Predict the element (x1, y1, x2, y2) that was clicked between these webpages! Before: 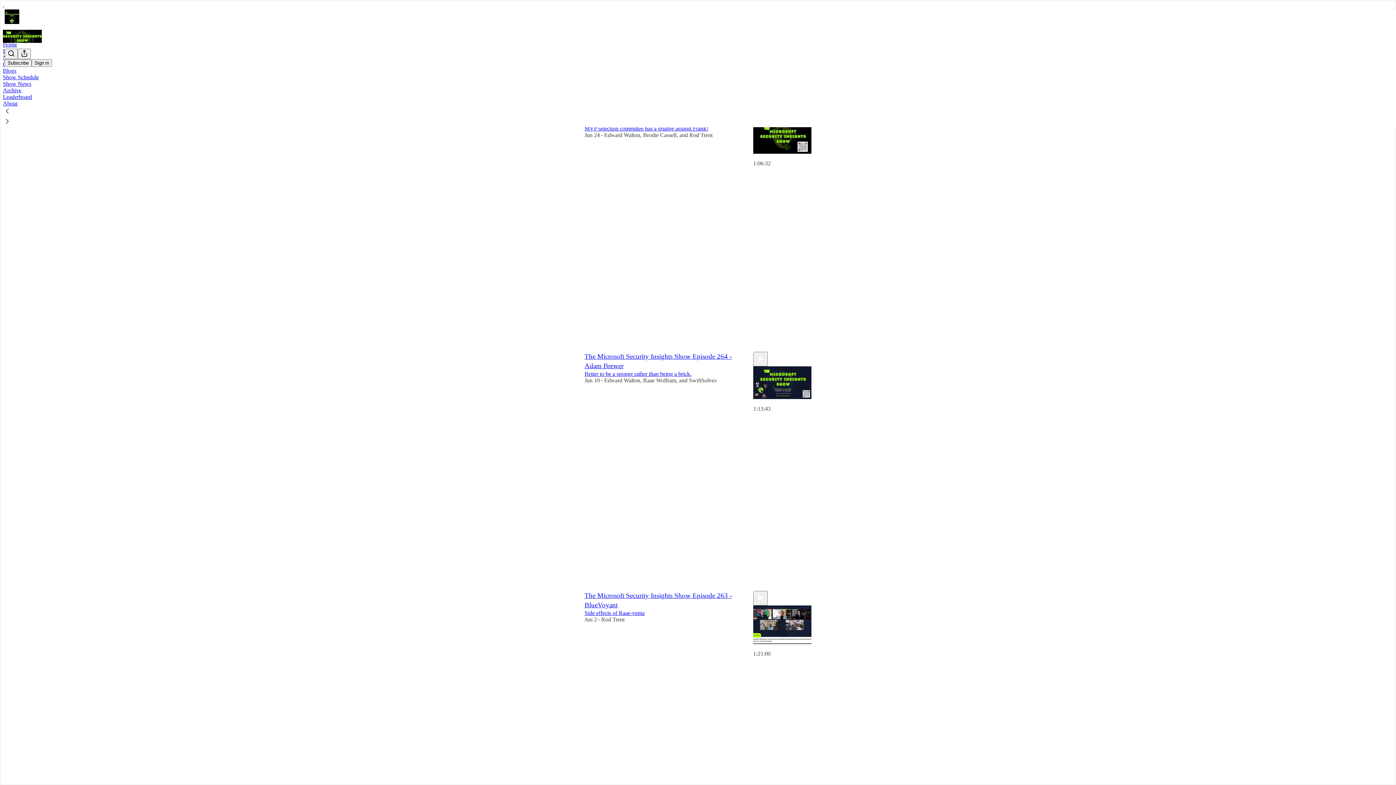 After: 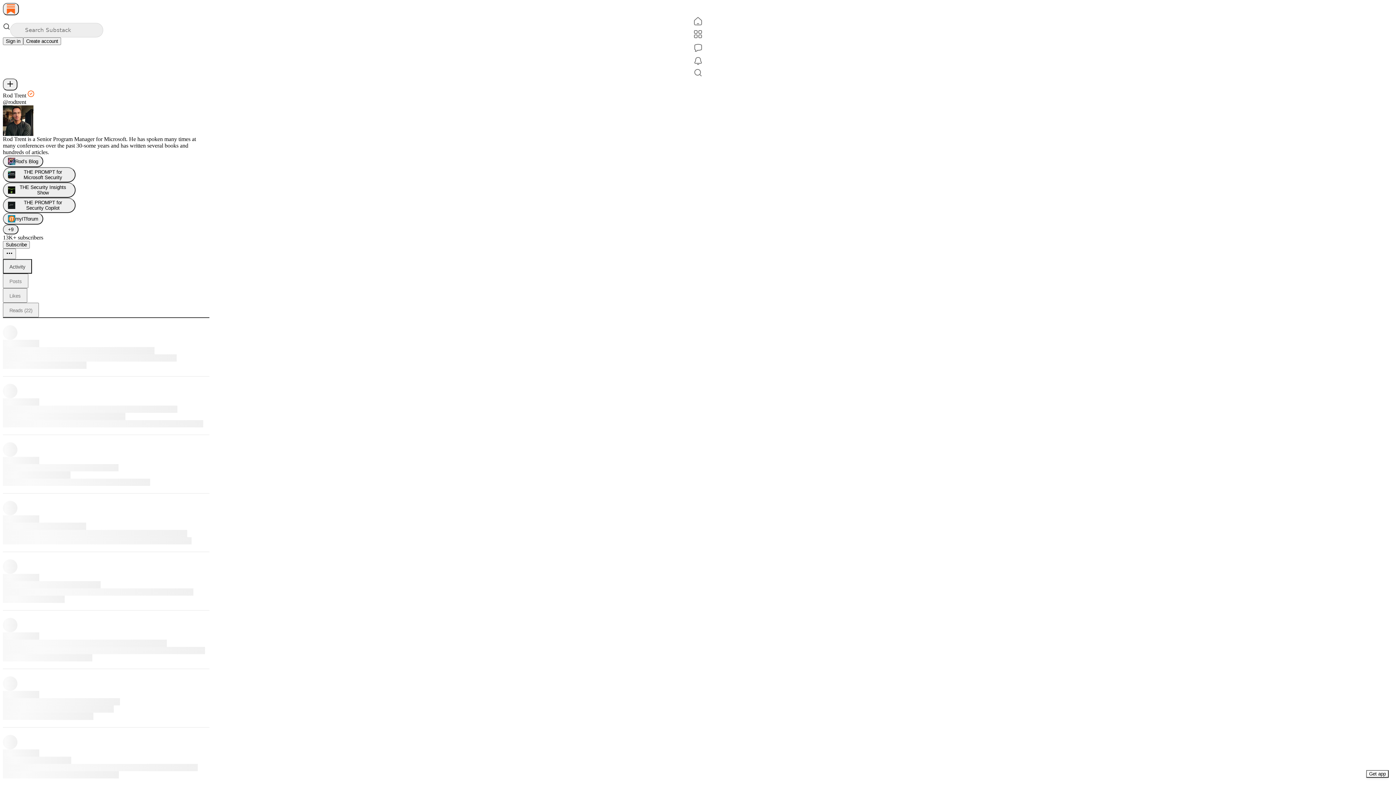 Action: label: Rod Trent bbox: (601, 616, 624, 622)